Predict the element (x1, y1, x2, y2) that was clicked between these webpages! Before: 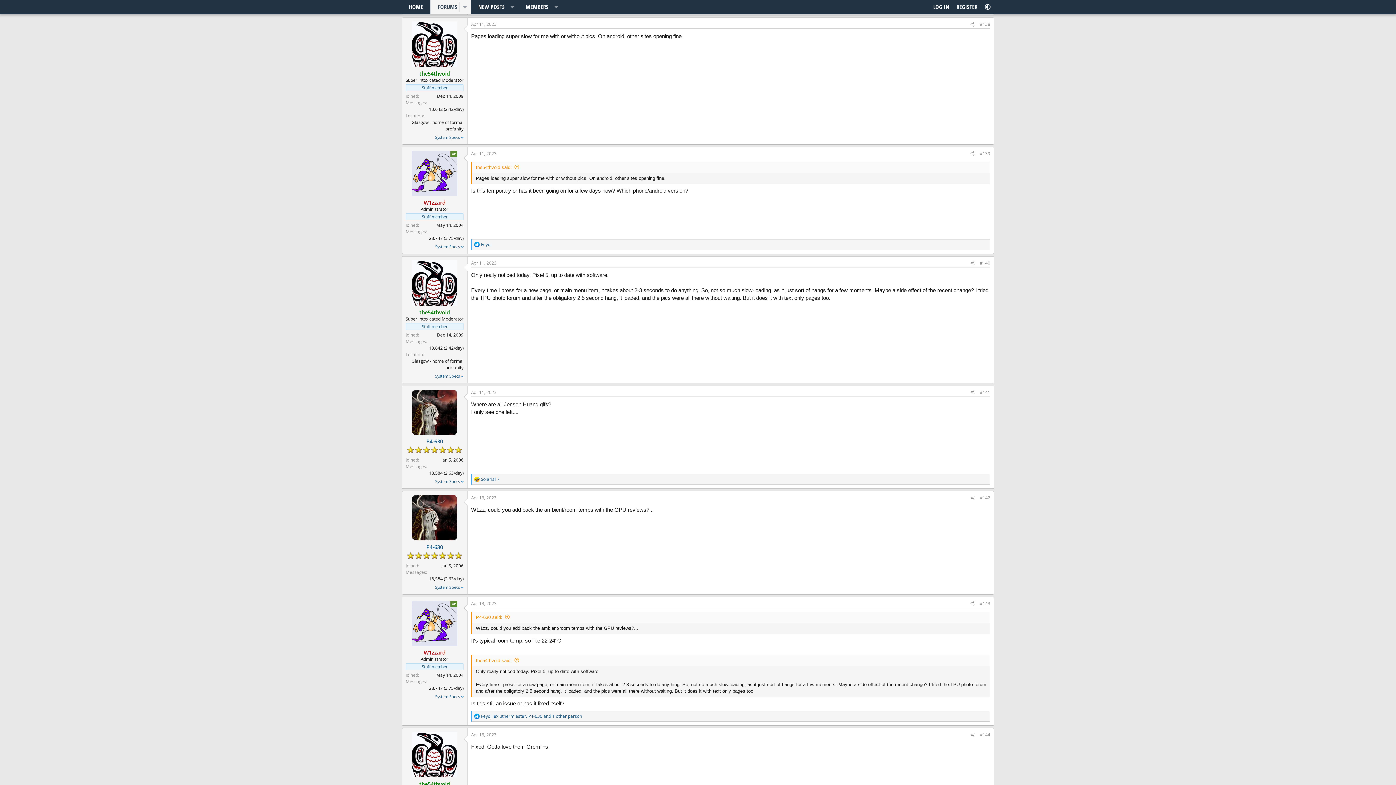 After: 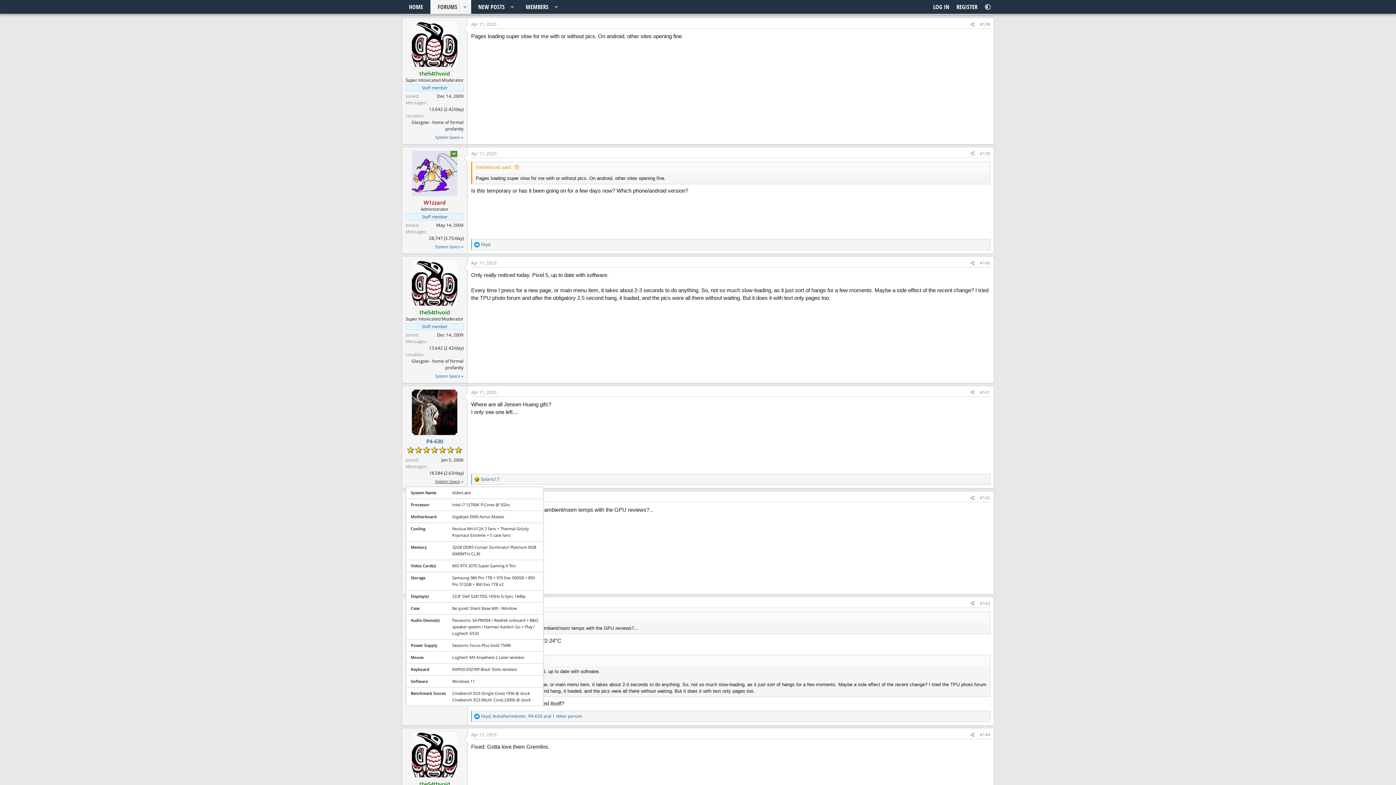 Action: label: System Specs bbox: (435, 478, 463, 484)